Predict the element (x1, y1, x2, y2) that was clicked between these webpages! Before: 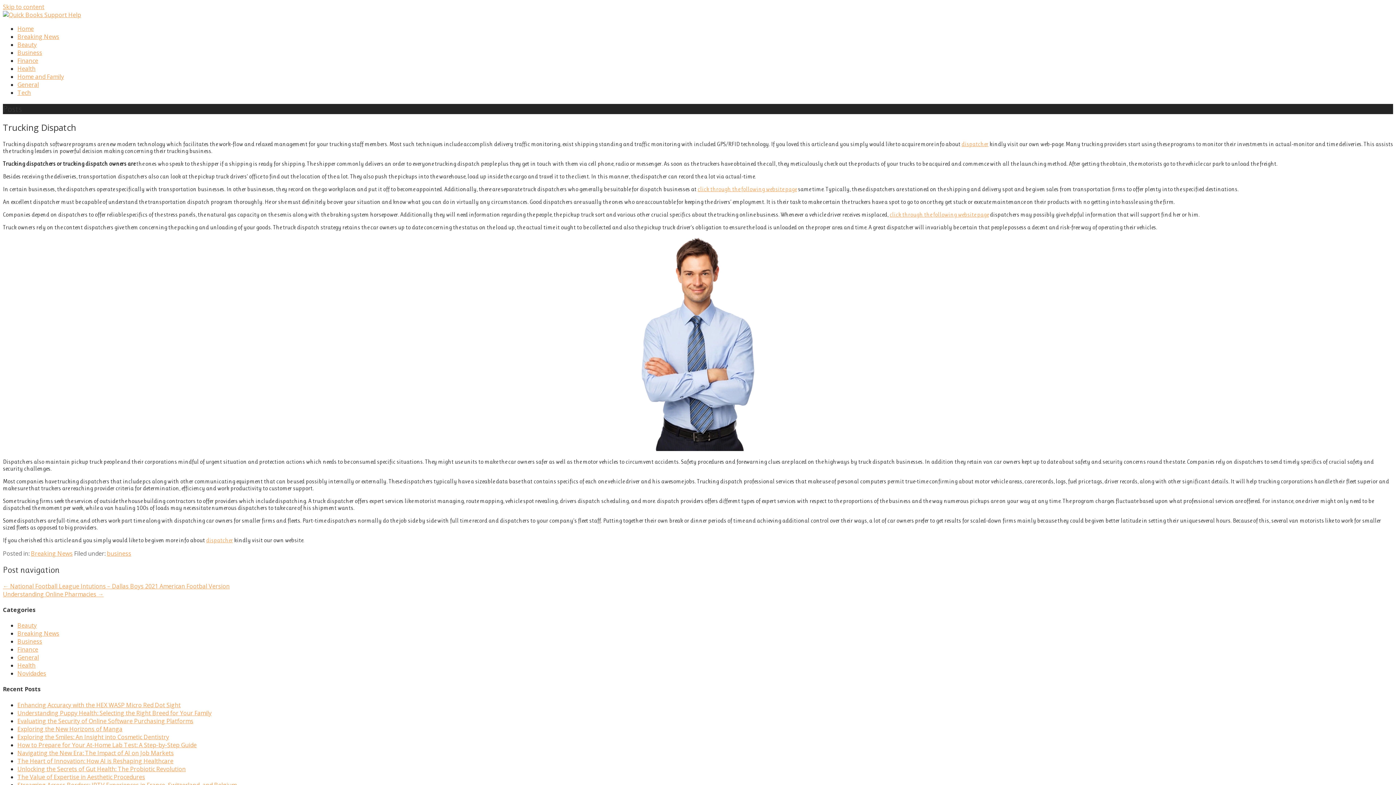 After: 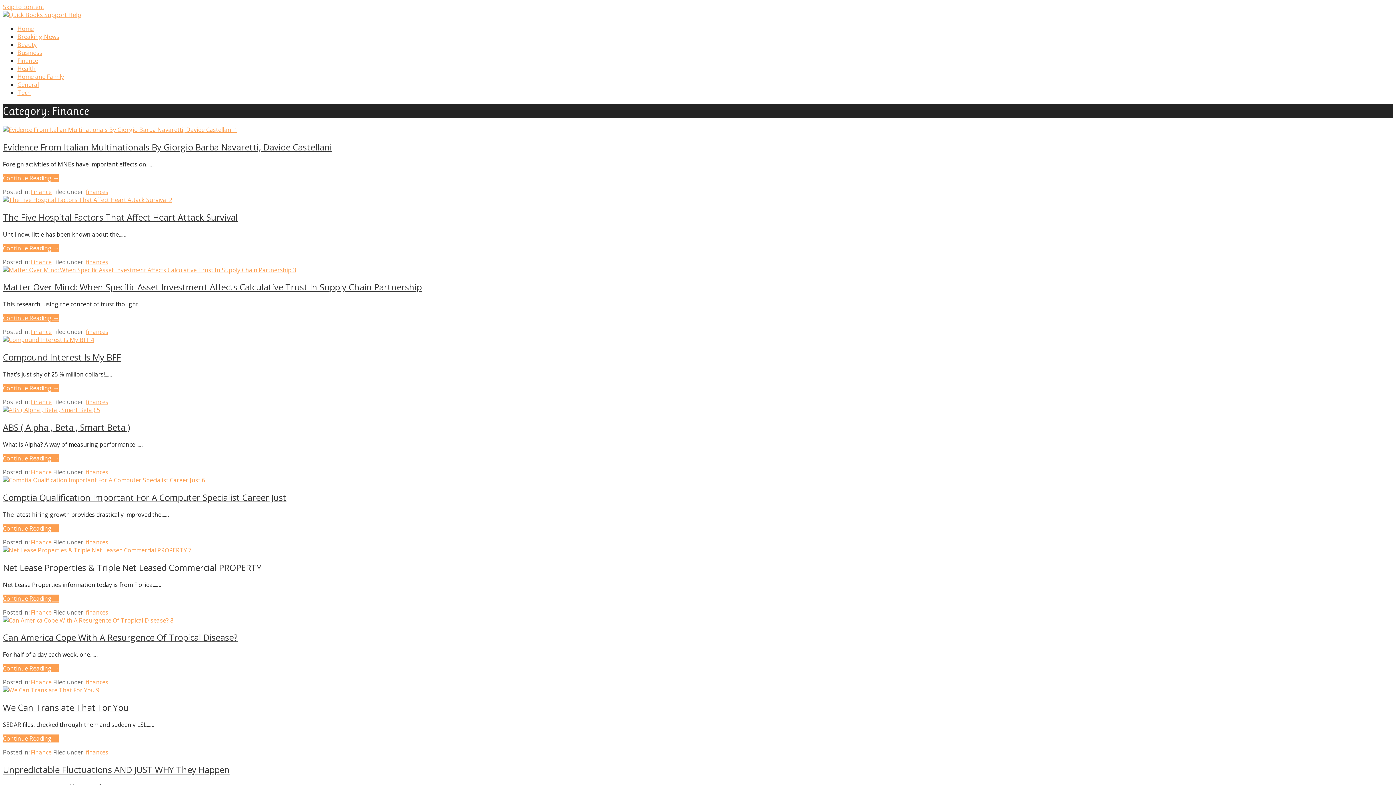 Action: bbox: (17, 645, 38, 653) label: Finance